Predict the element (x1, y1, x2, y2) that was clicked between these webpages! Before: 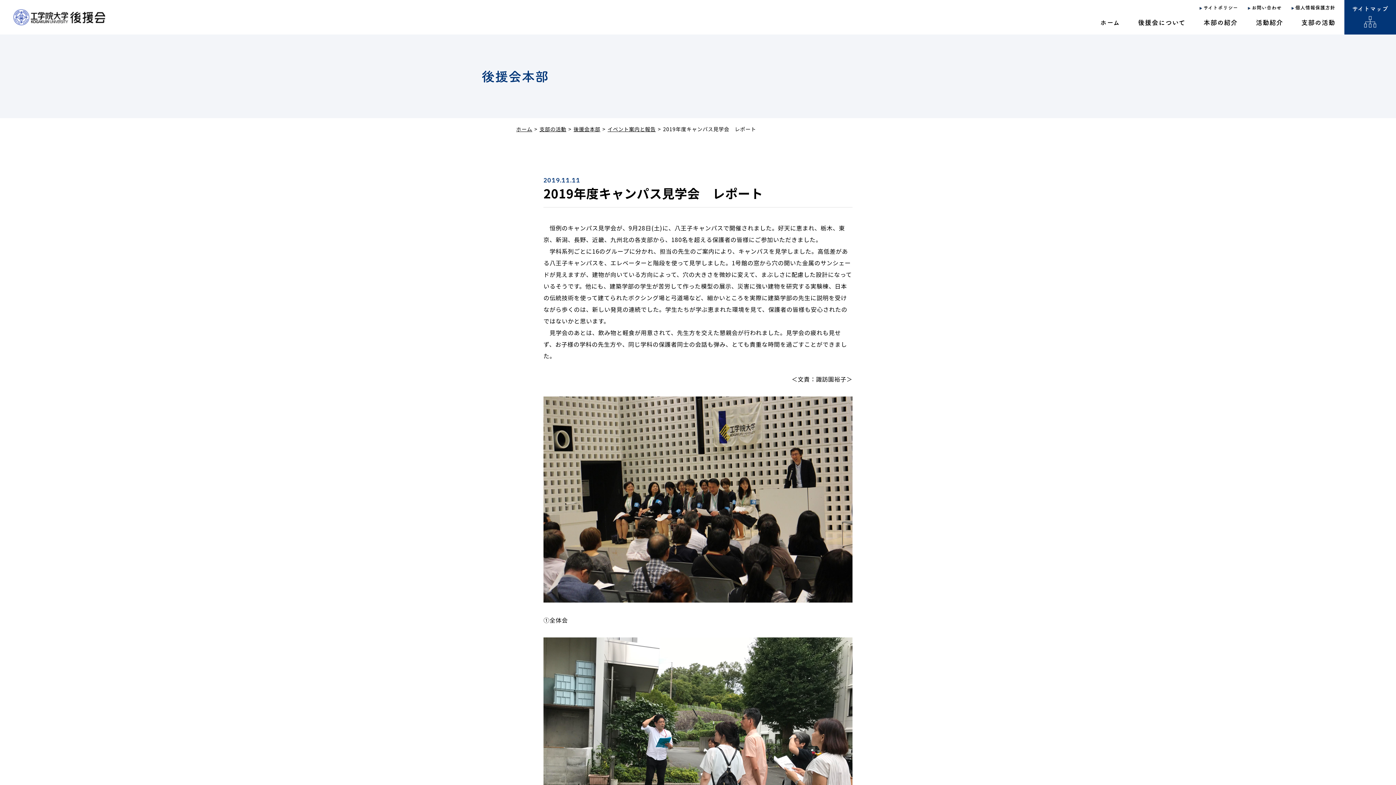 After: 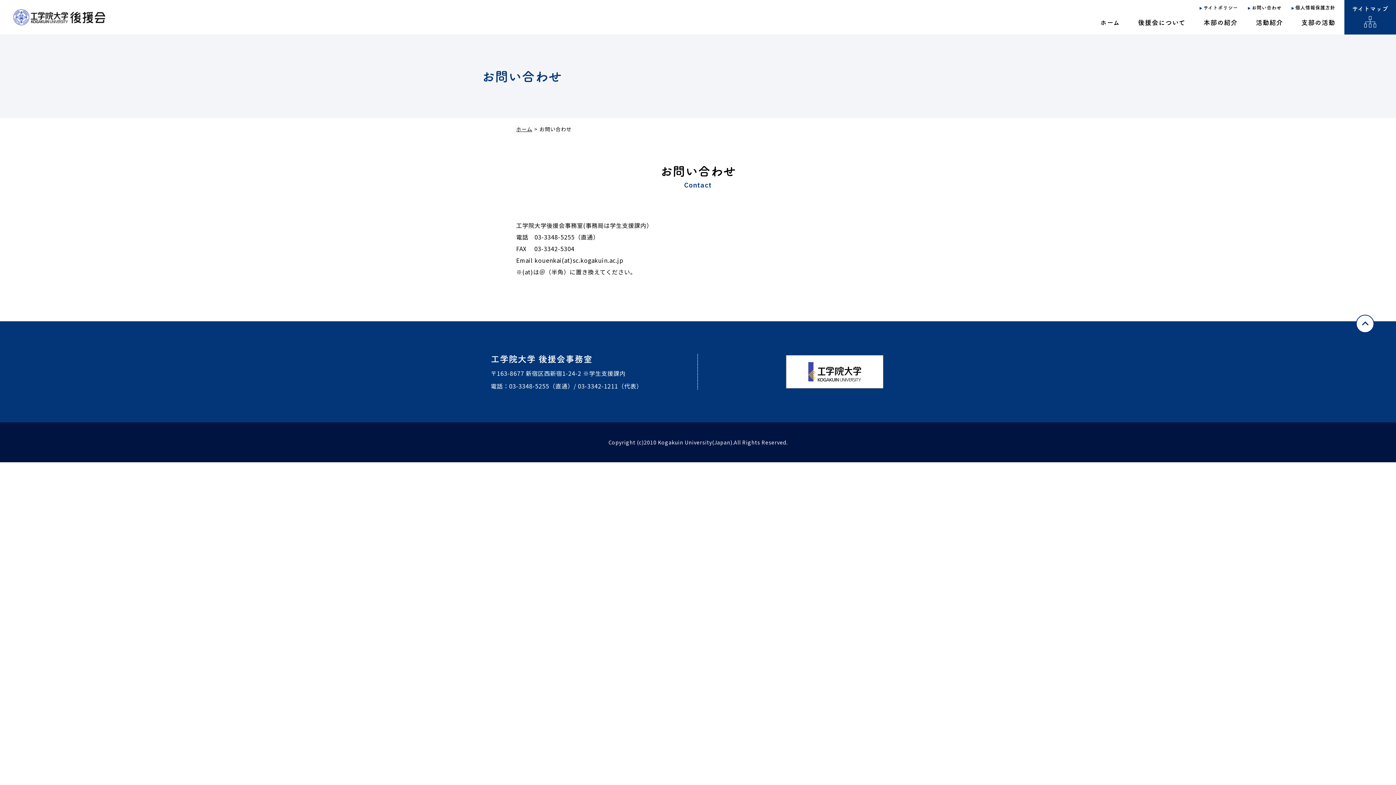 Action: label: お問い合わせ bbox: (1247, 4, 1282, 11)